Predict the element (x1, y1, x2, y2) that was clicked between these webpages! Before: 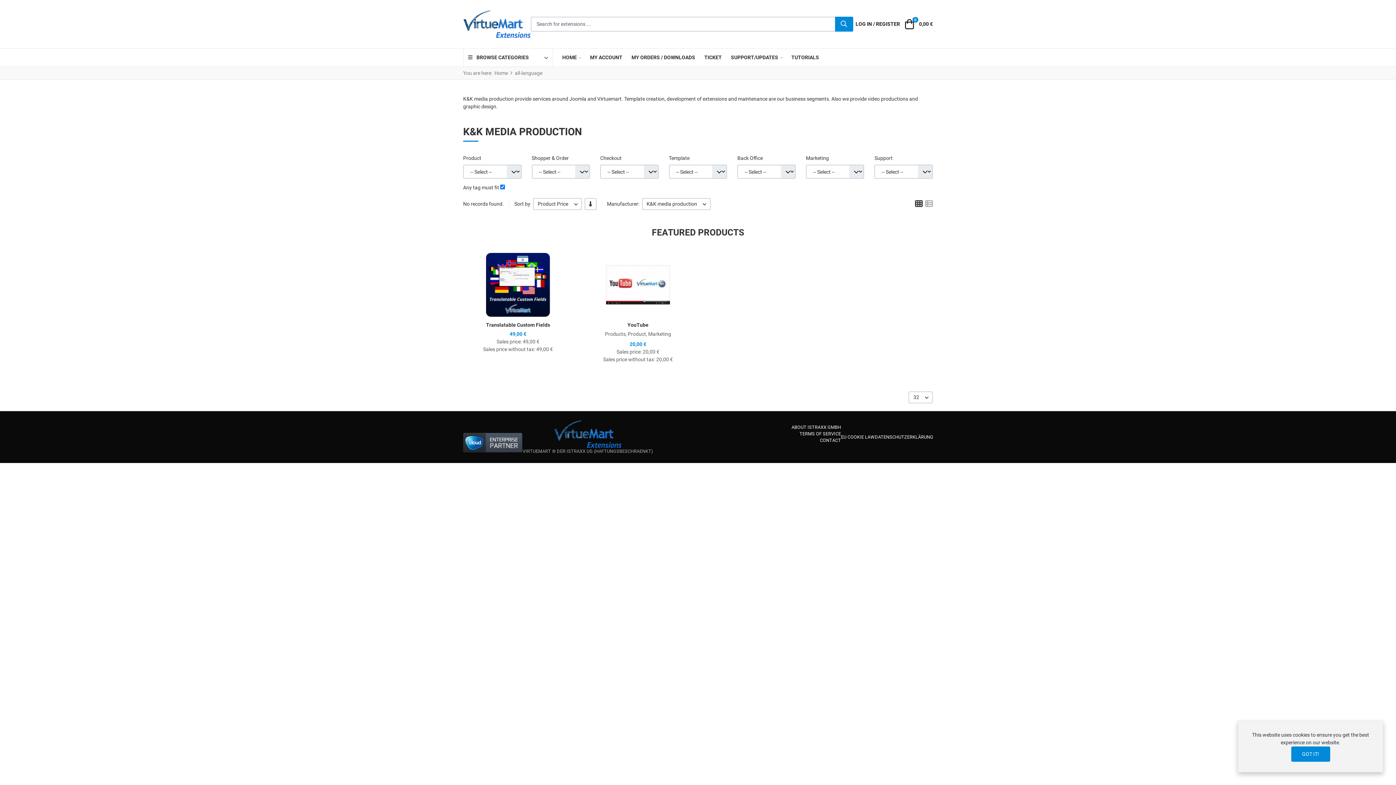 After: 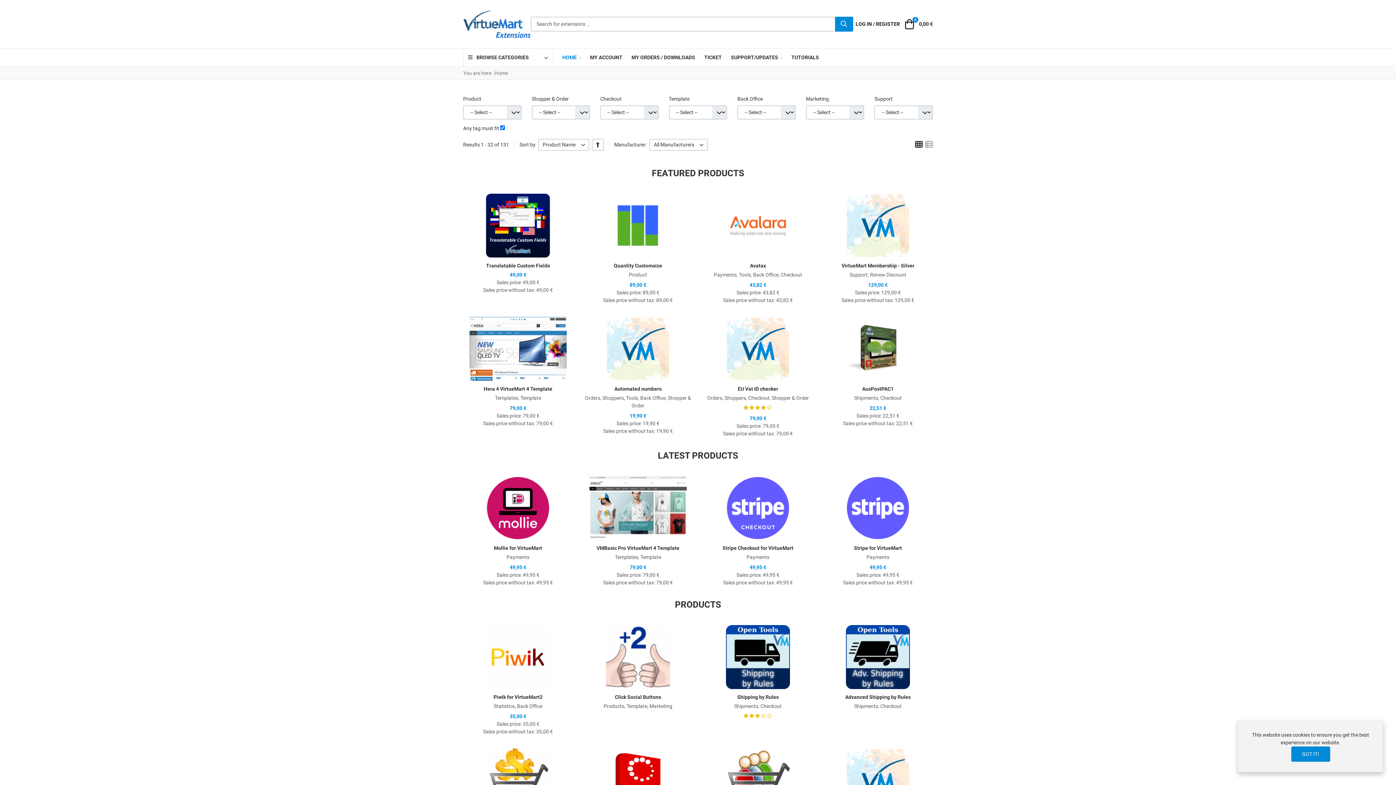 Action: bbox: (463, 20, 530, 26)